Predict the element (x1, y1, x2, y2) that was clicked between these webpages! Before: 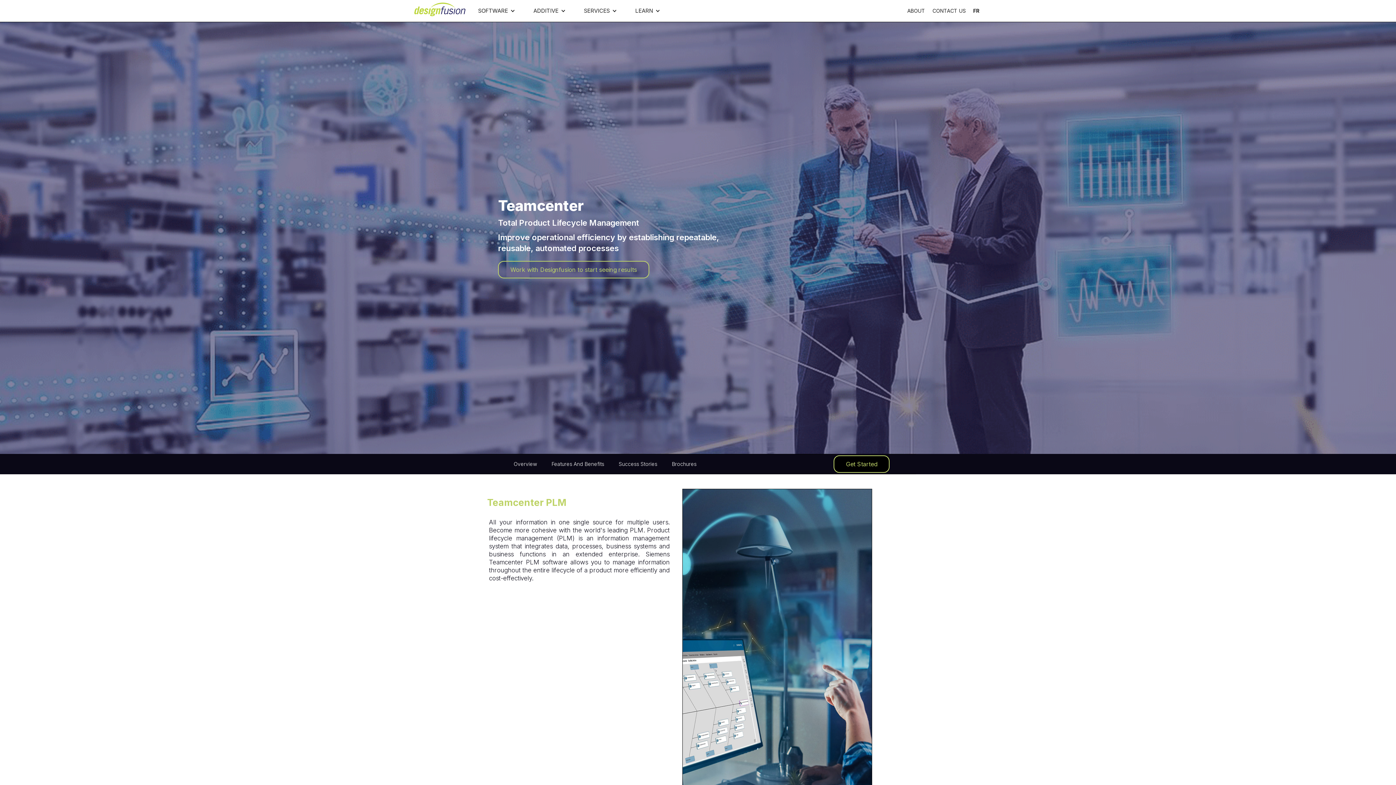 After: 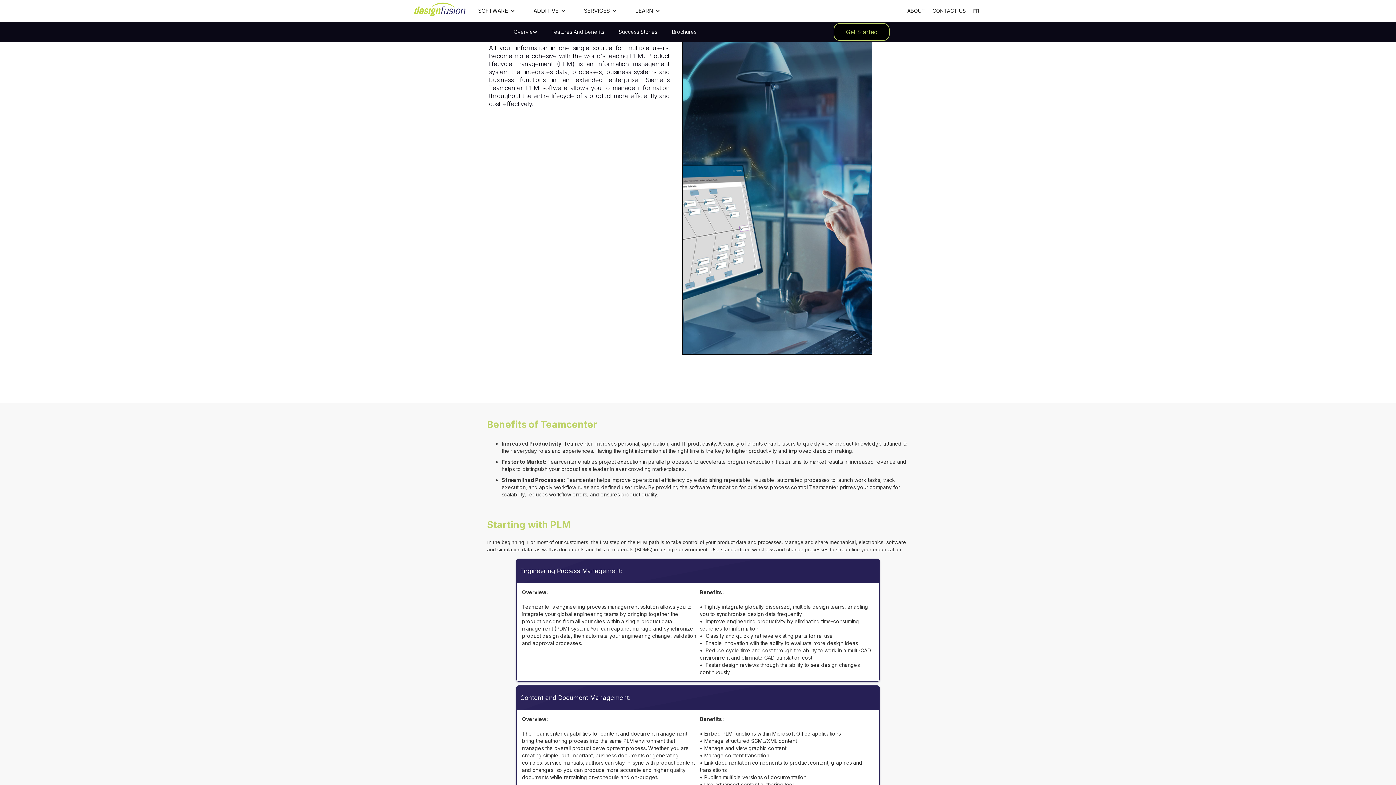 Action: bbox: (513, 460, 537, 468) label: Overview